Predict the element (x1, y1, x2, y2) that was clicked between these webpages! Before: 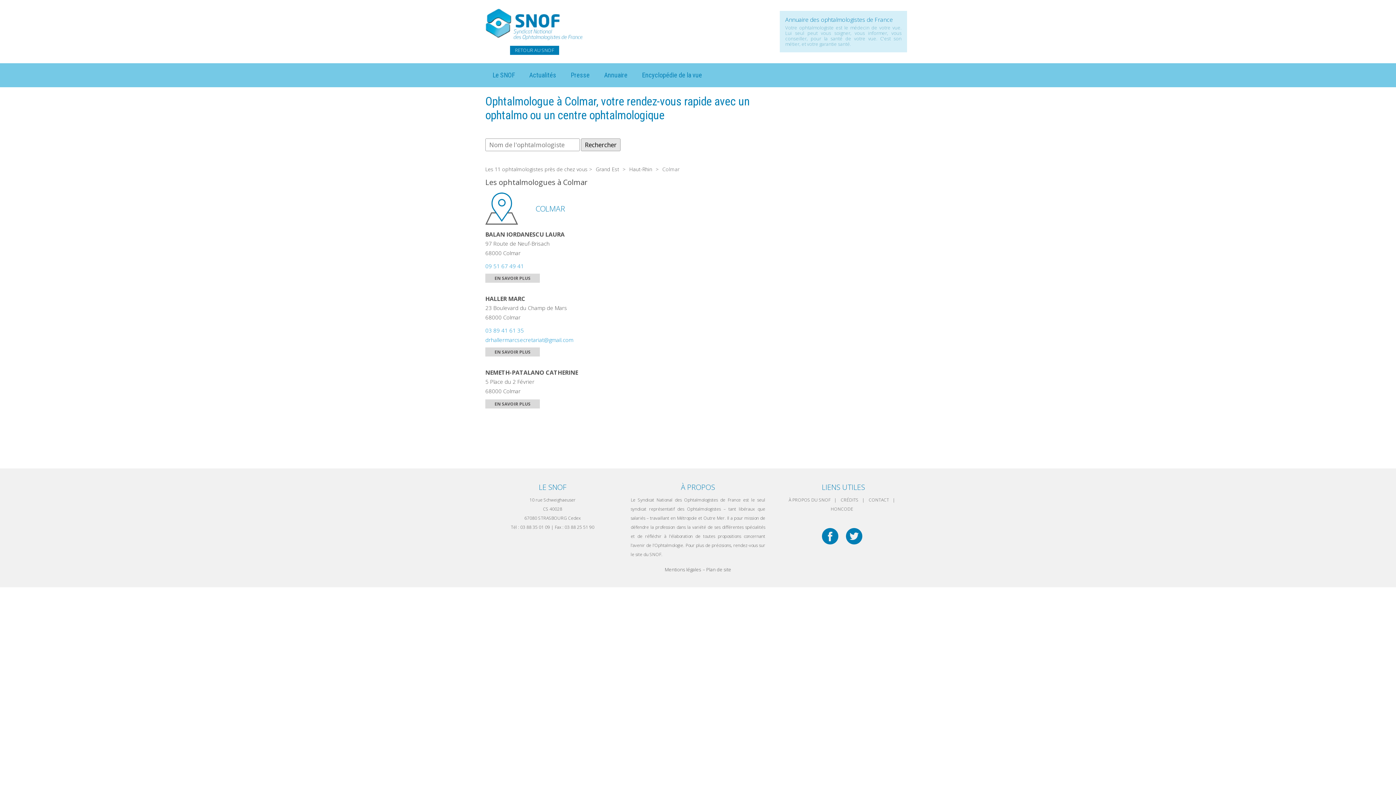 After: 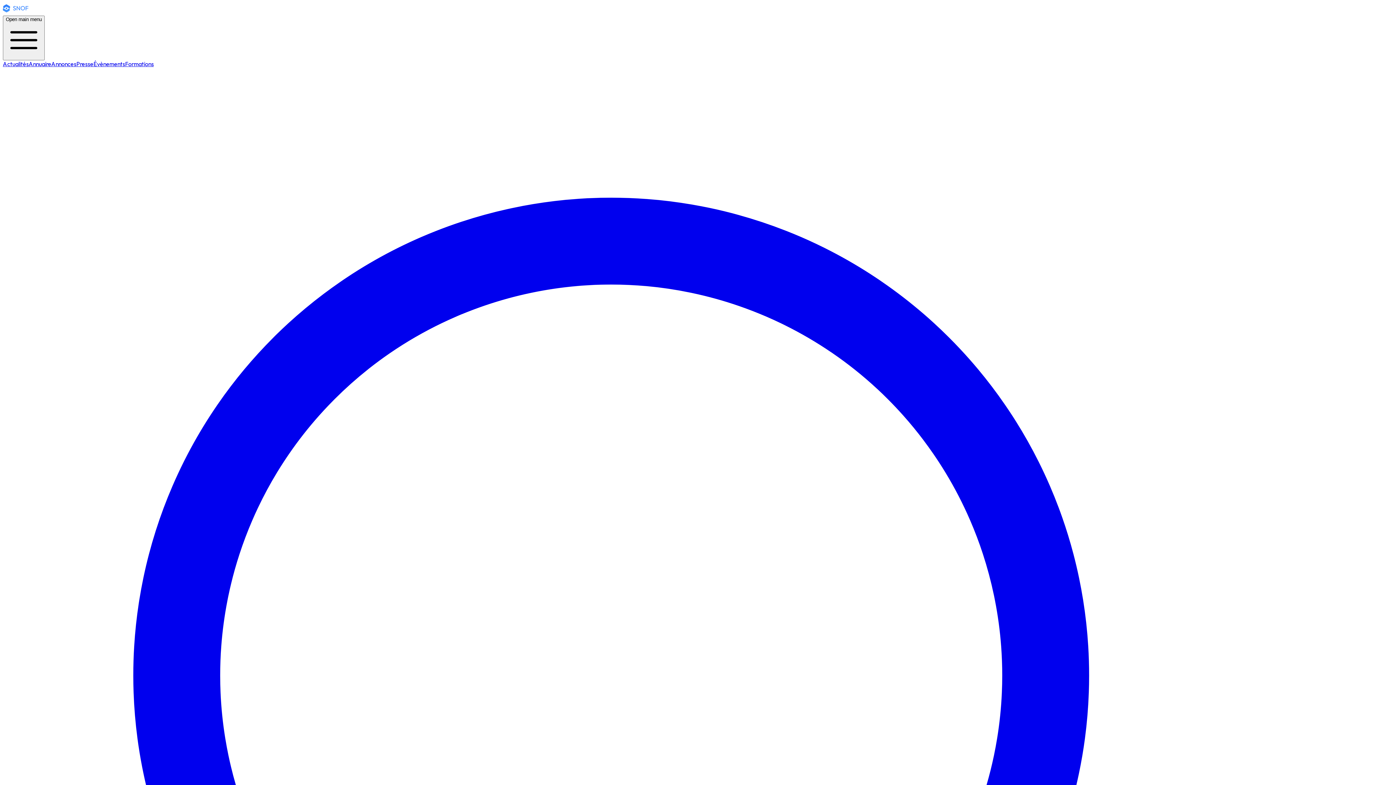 Action: label: Le SNOF bbox: (485, 63, 522, 87)